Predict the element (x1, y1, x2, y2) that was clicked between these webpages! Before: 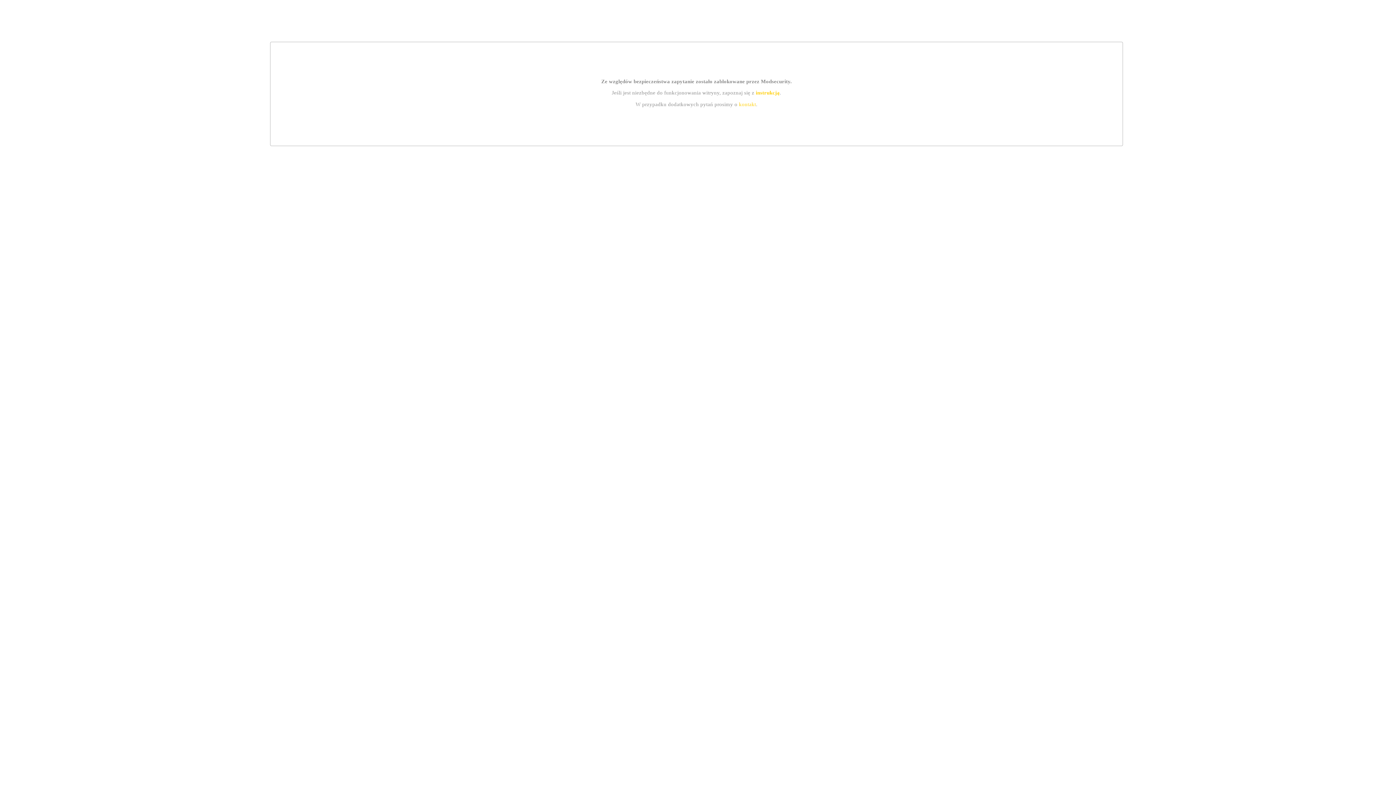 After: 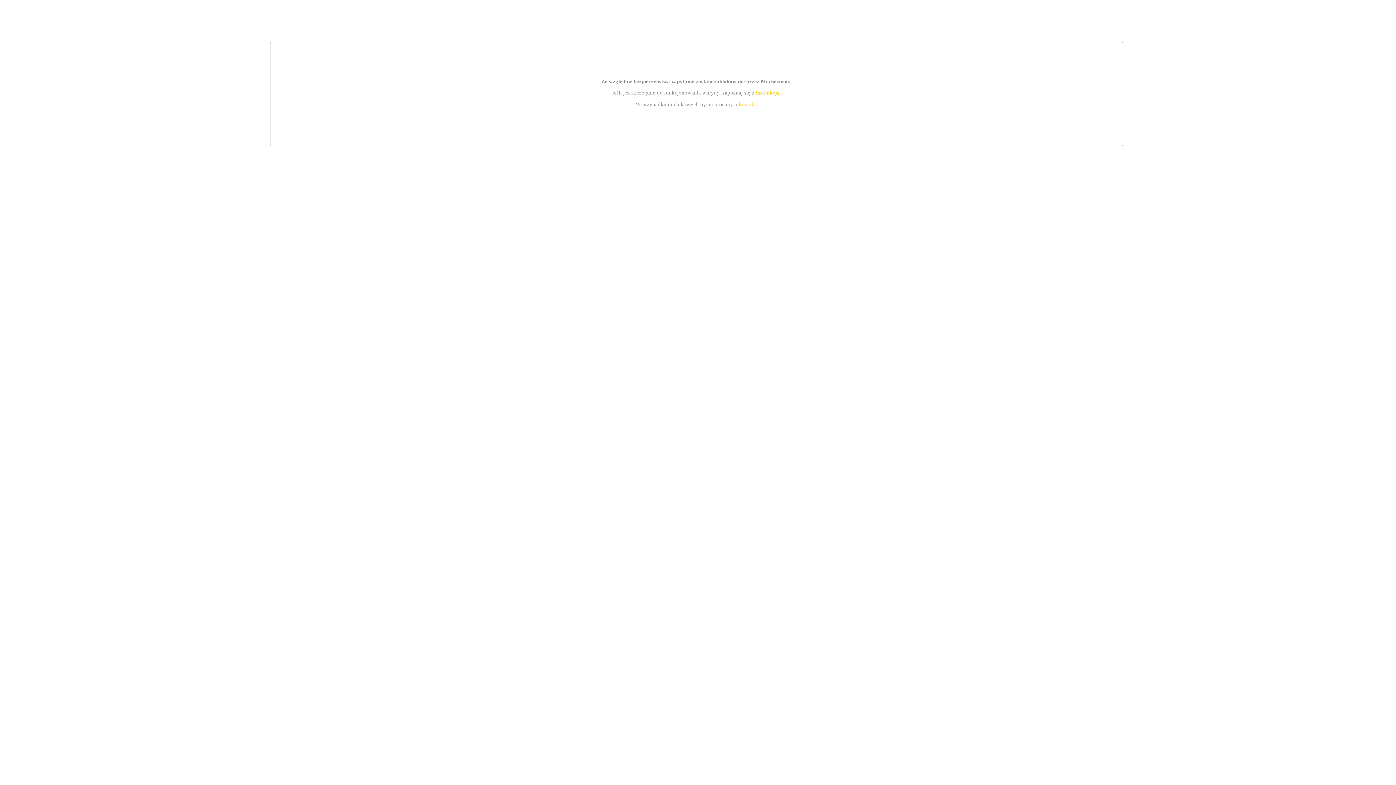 Action: label: instrukcją bbox: (755, 89, 779, 95)